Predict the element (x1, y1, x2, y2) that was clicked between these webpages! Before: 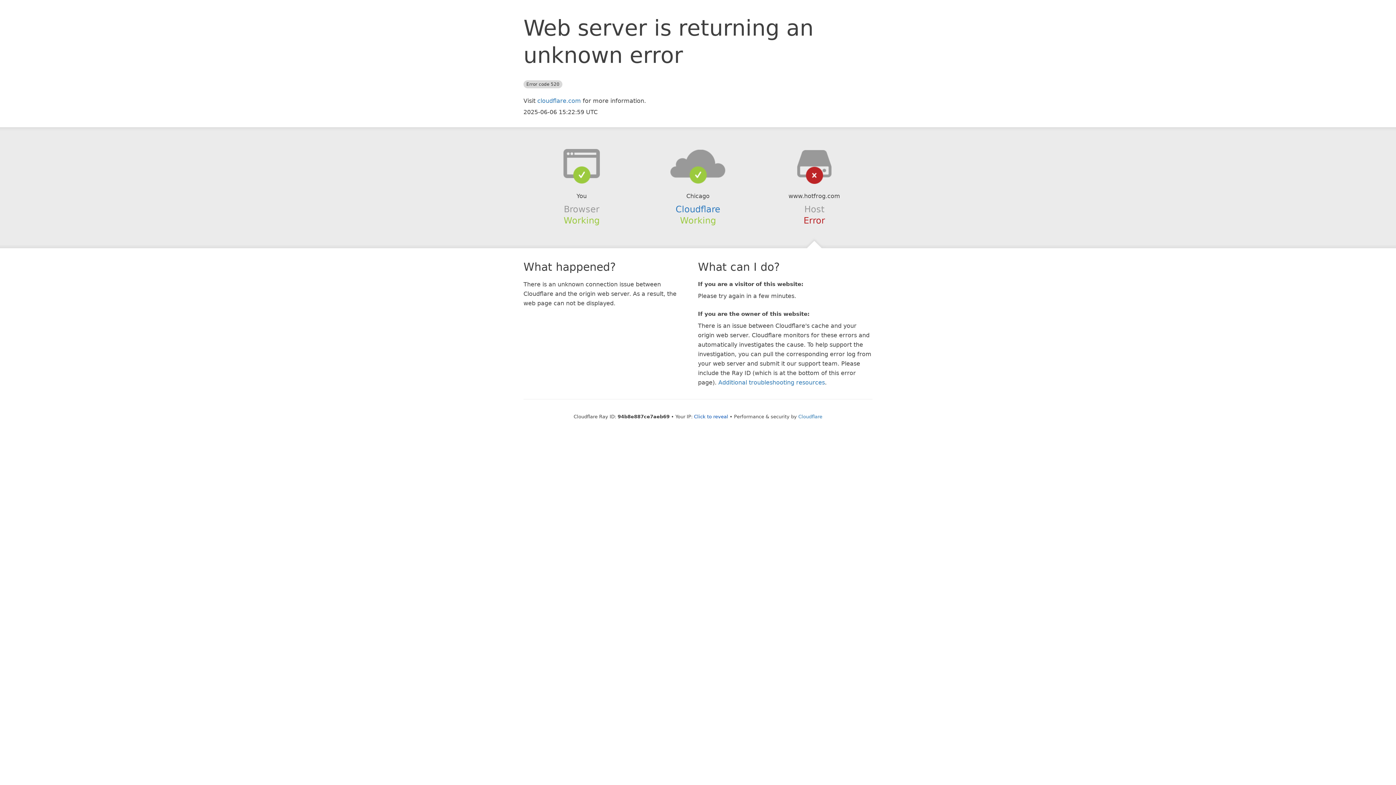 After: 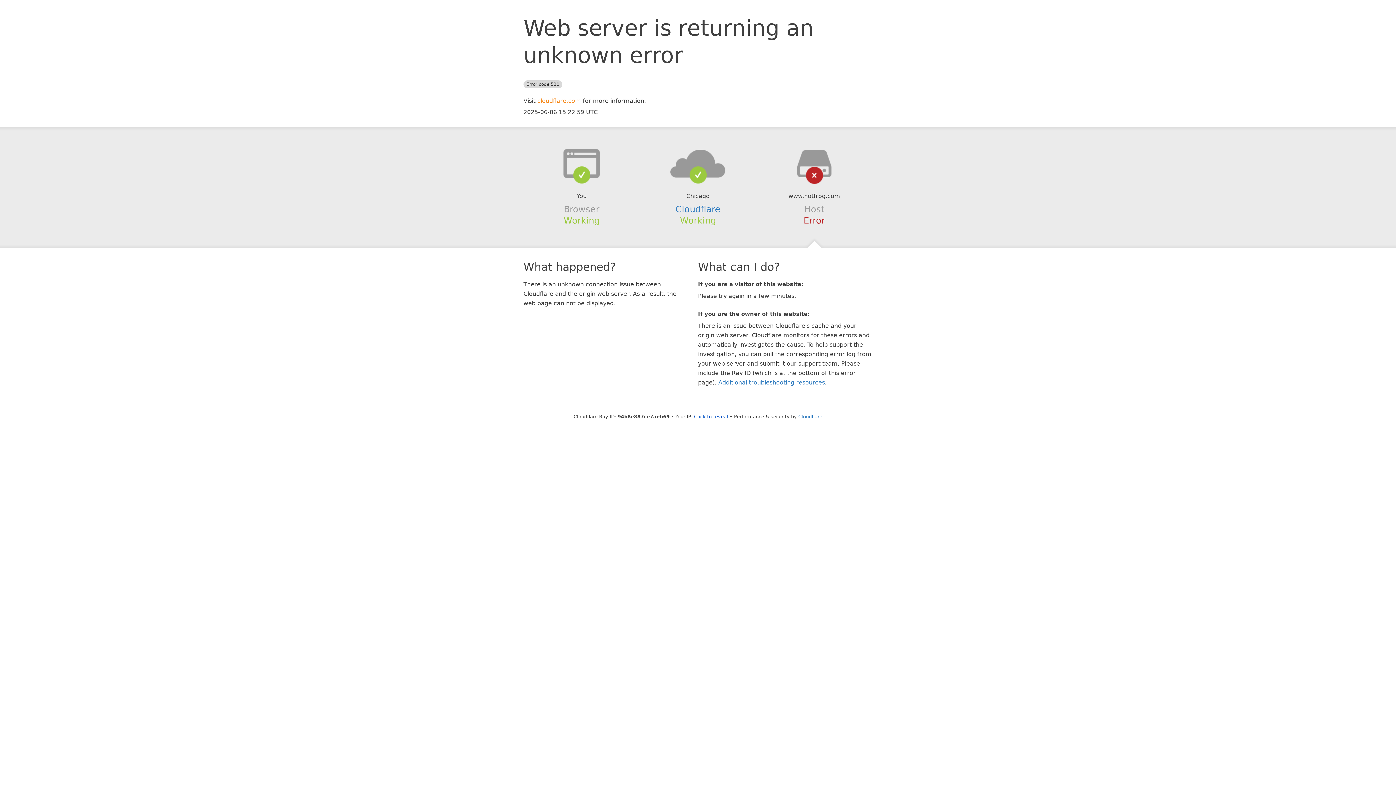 Action: bbox: (537, 97, 581, 104) label: cloudflare.com